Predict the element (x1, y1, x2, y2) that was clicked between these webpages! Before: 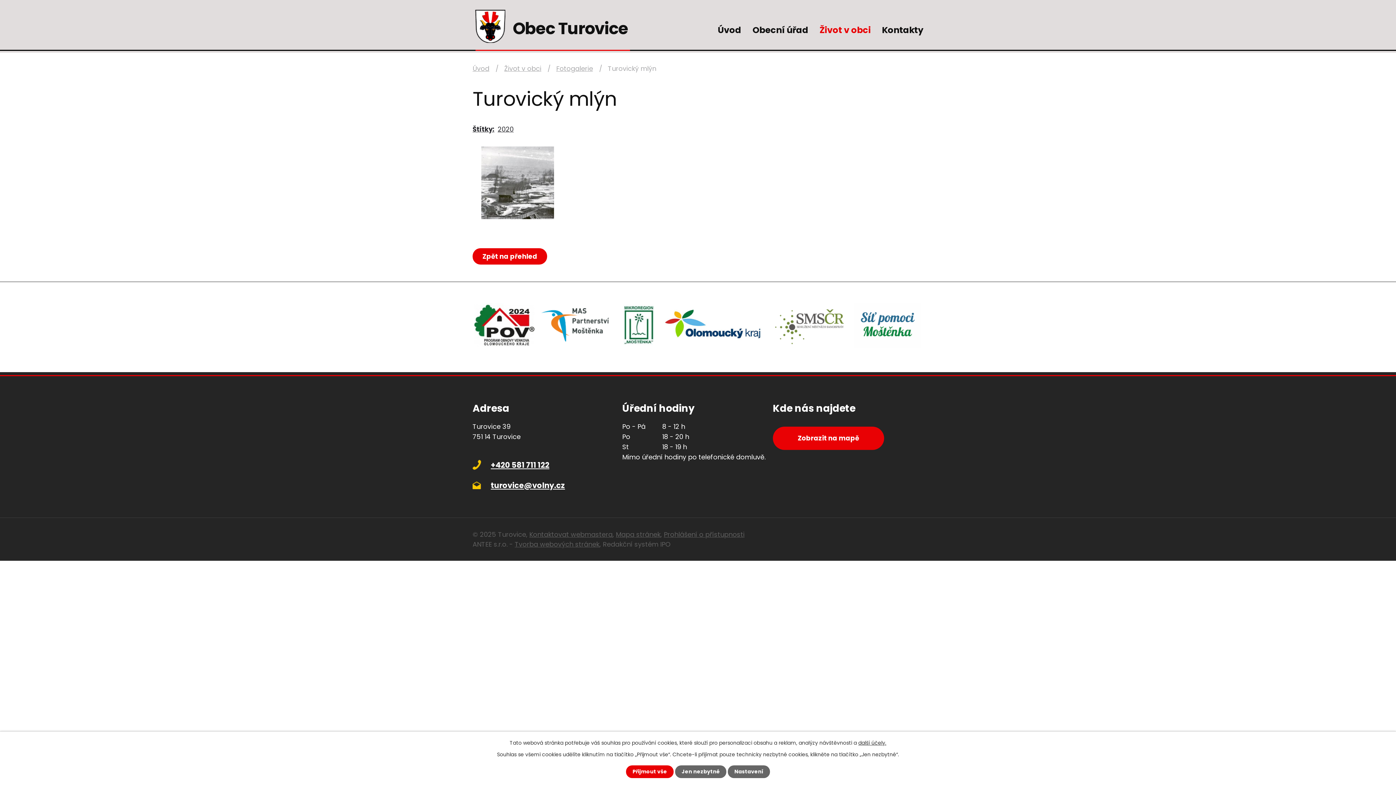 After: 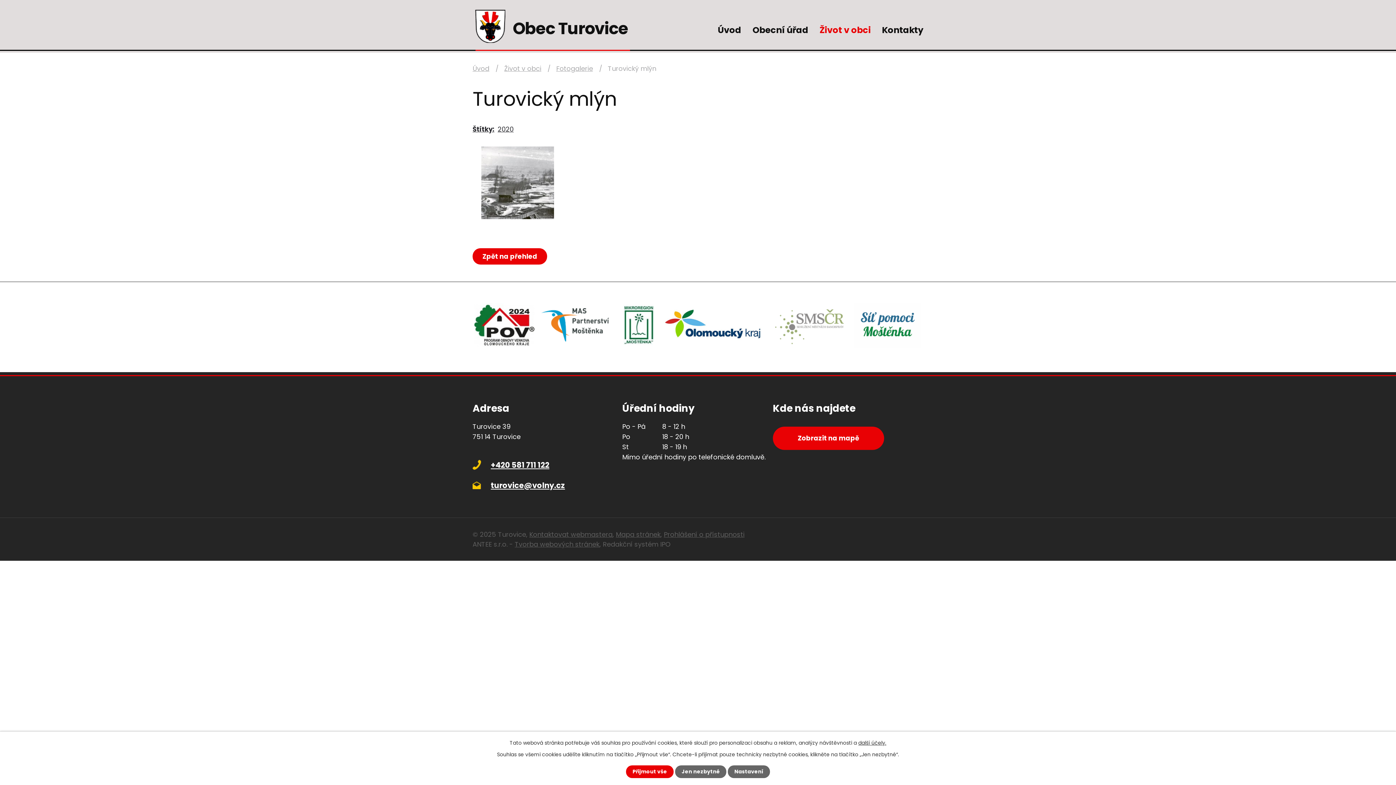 Action: bbox: (768, 303, 850, 348)